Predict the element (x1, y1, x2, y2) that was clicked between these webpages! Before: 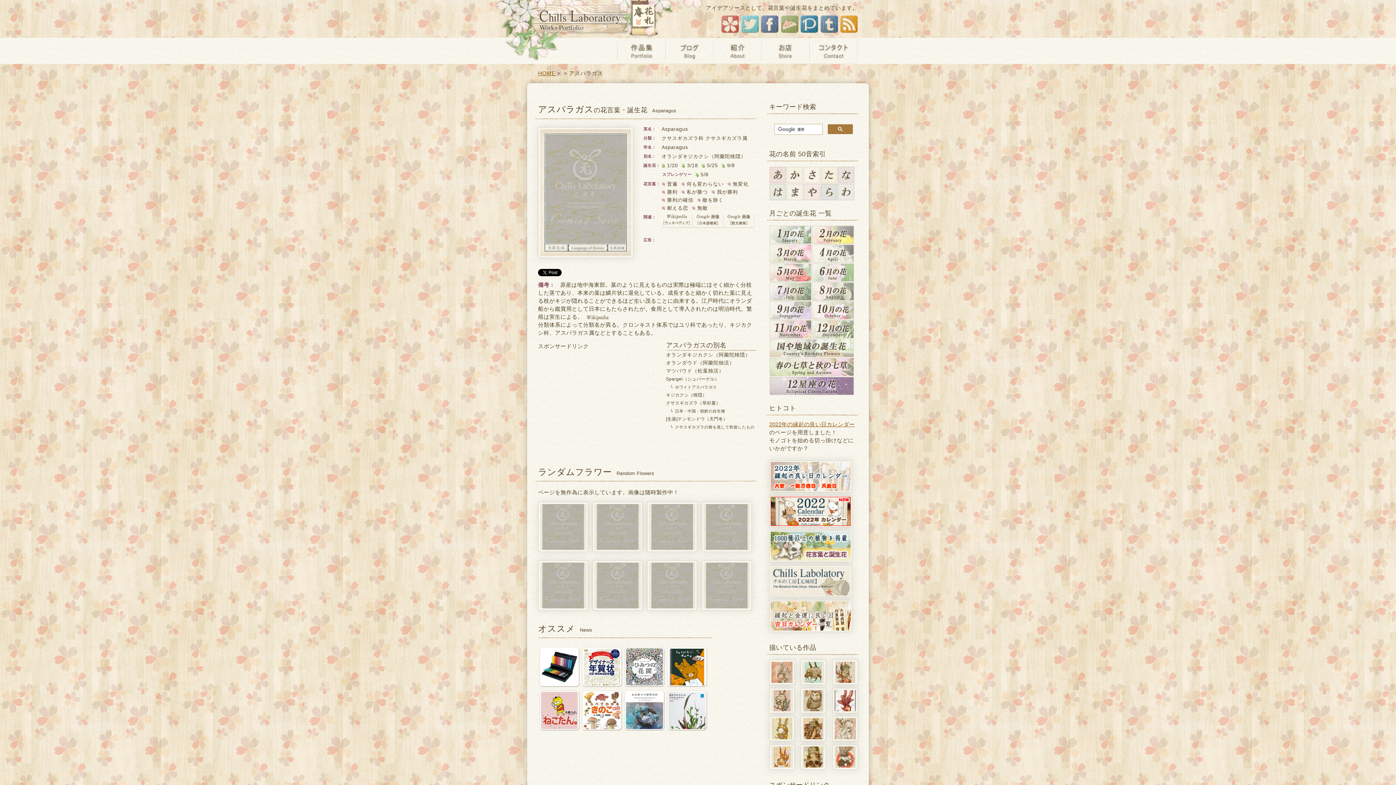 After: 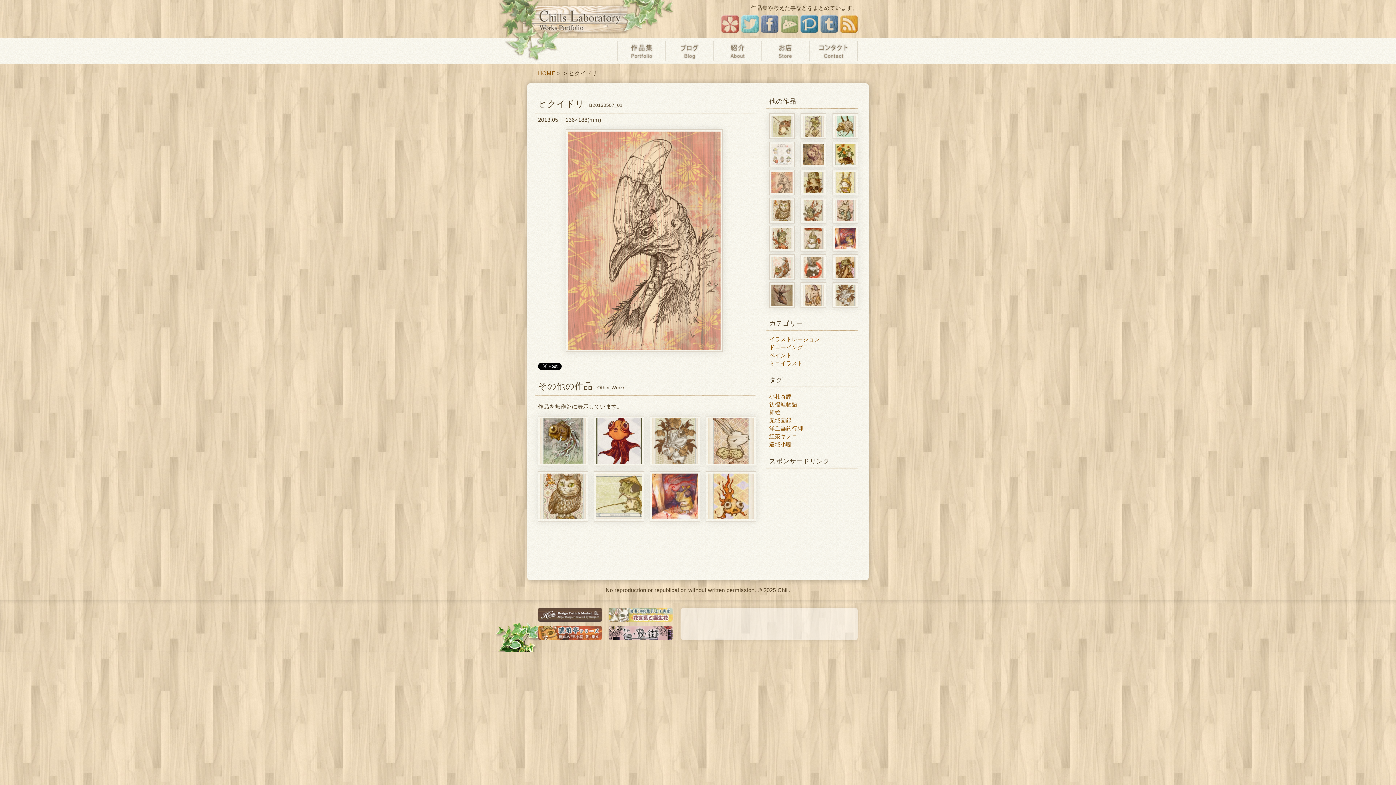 Action: bbox: (769, 660, 794, 685)